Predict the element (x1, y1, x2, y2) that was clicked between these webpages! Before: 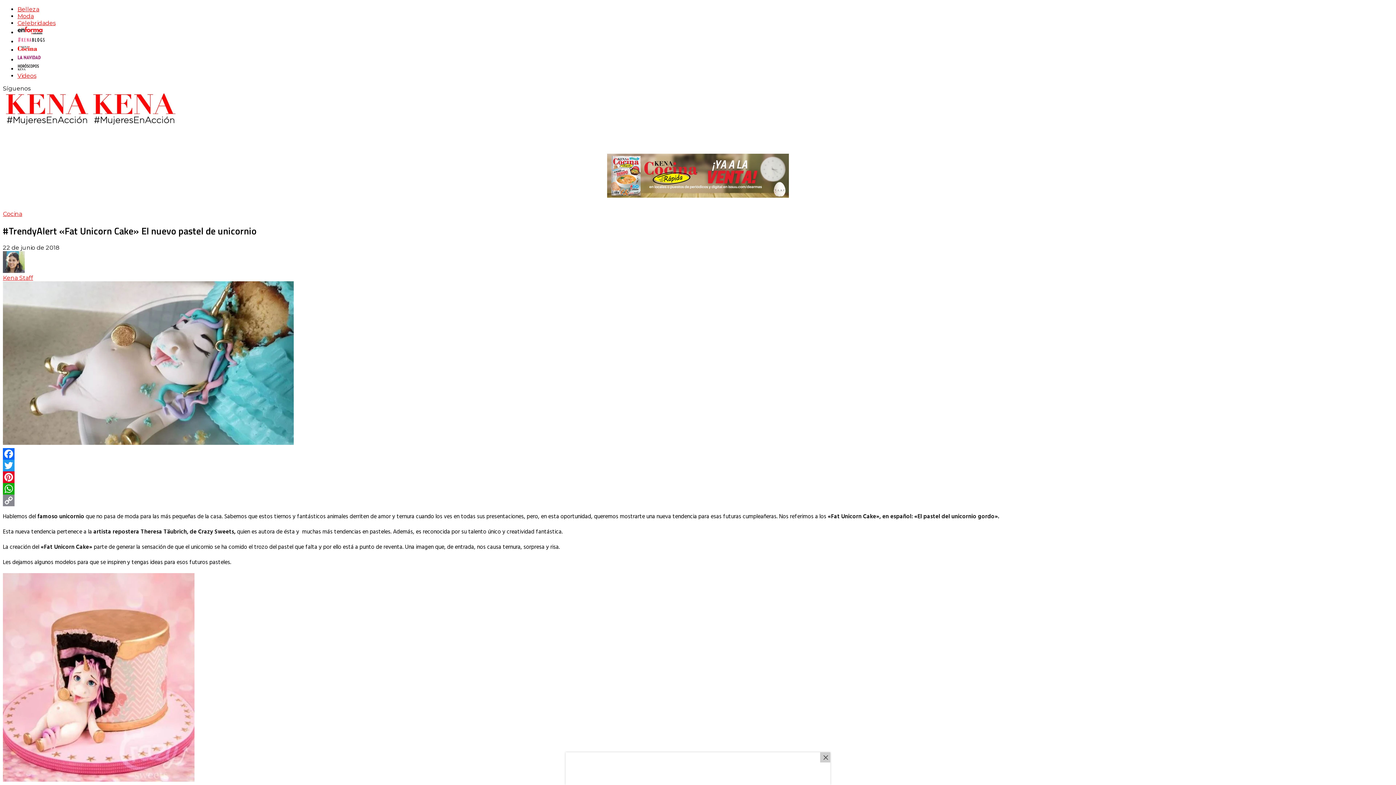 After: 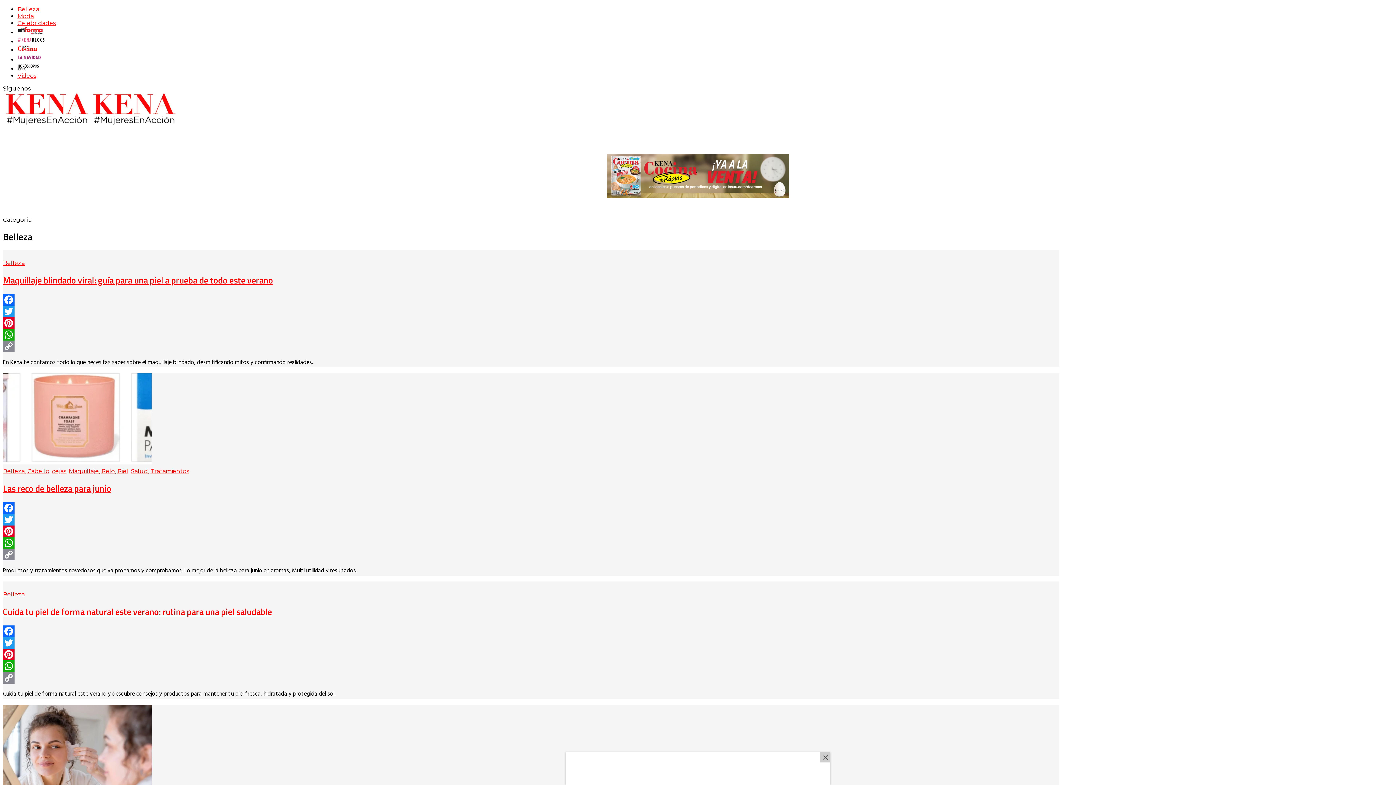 Action: label: Belleza bbox: (17, 5, 39, 12)